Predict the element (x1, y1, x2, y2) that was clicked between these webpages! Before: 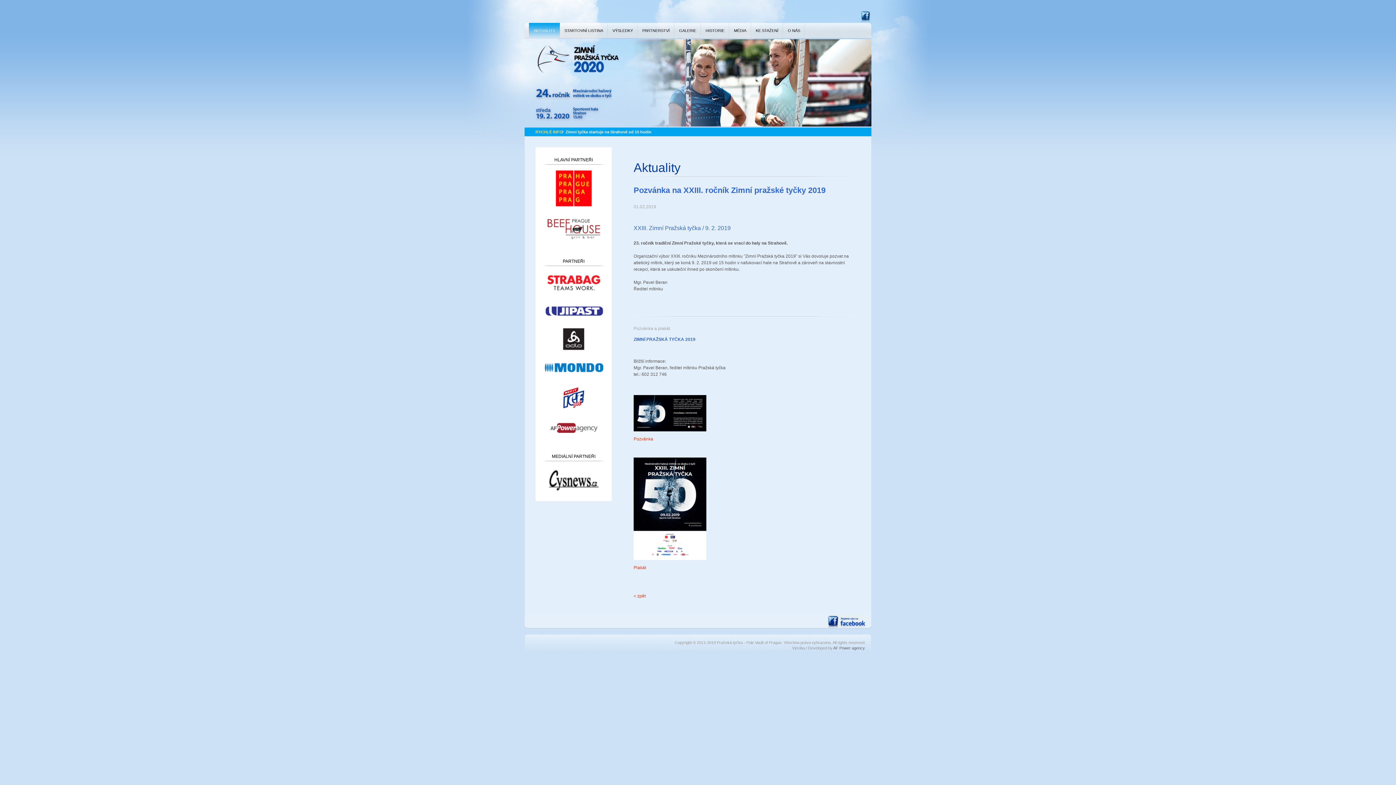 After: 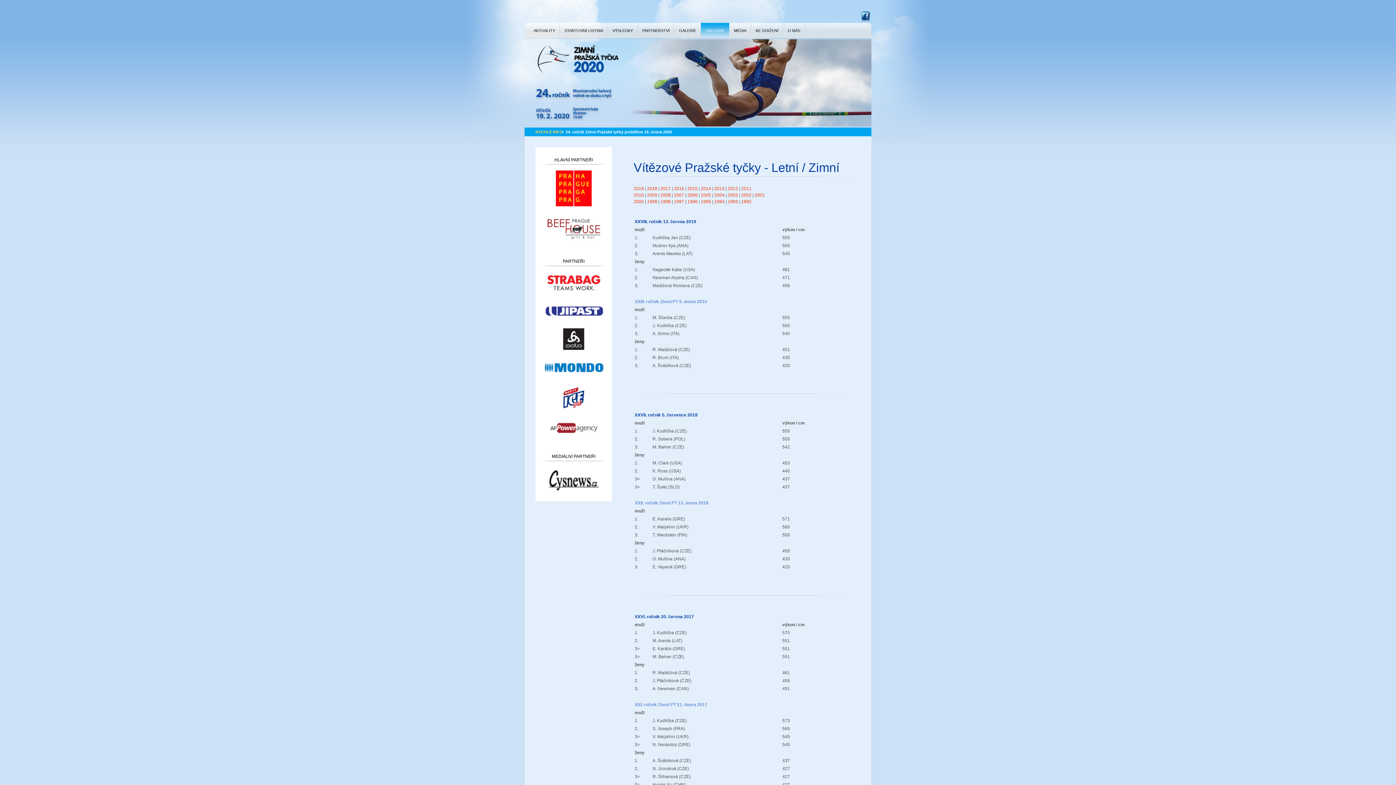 Action: bbox: (701, 22, 729, 38) label: HISTORIE